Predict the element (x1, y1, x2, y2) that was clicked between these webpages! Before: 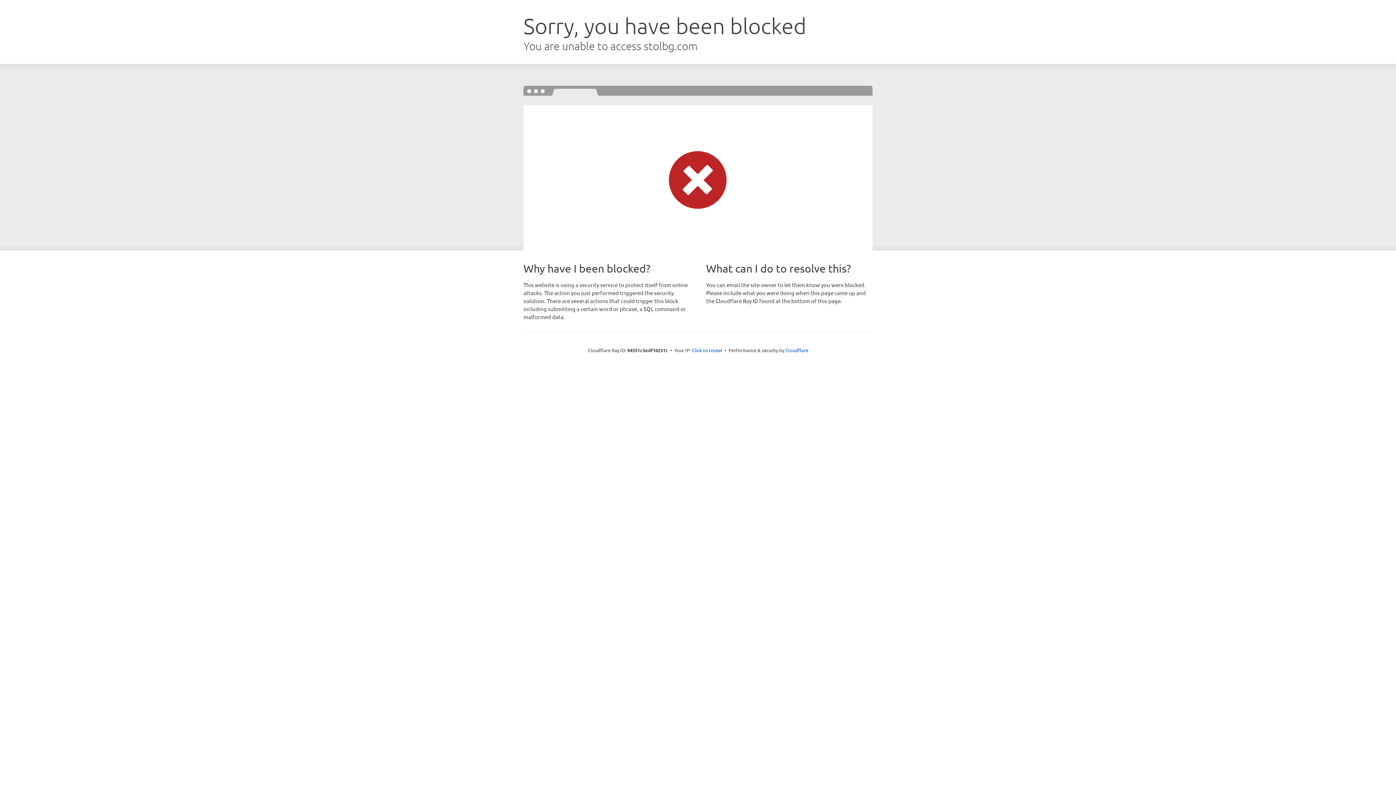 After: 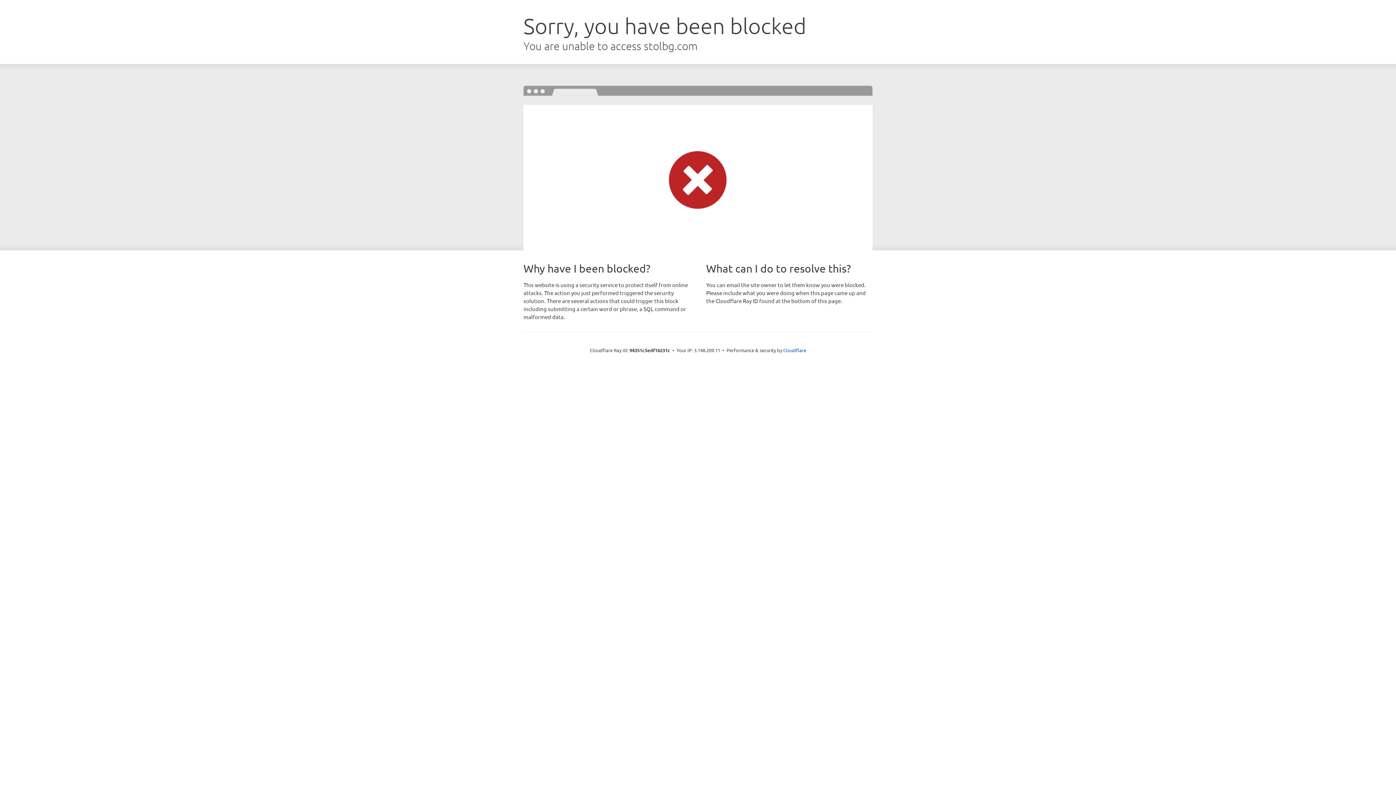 Action: bbox: (692, 346, 722, 353) label: Click to reveal